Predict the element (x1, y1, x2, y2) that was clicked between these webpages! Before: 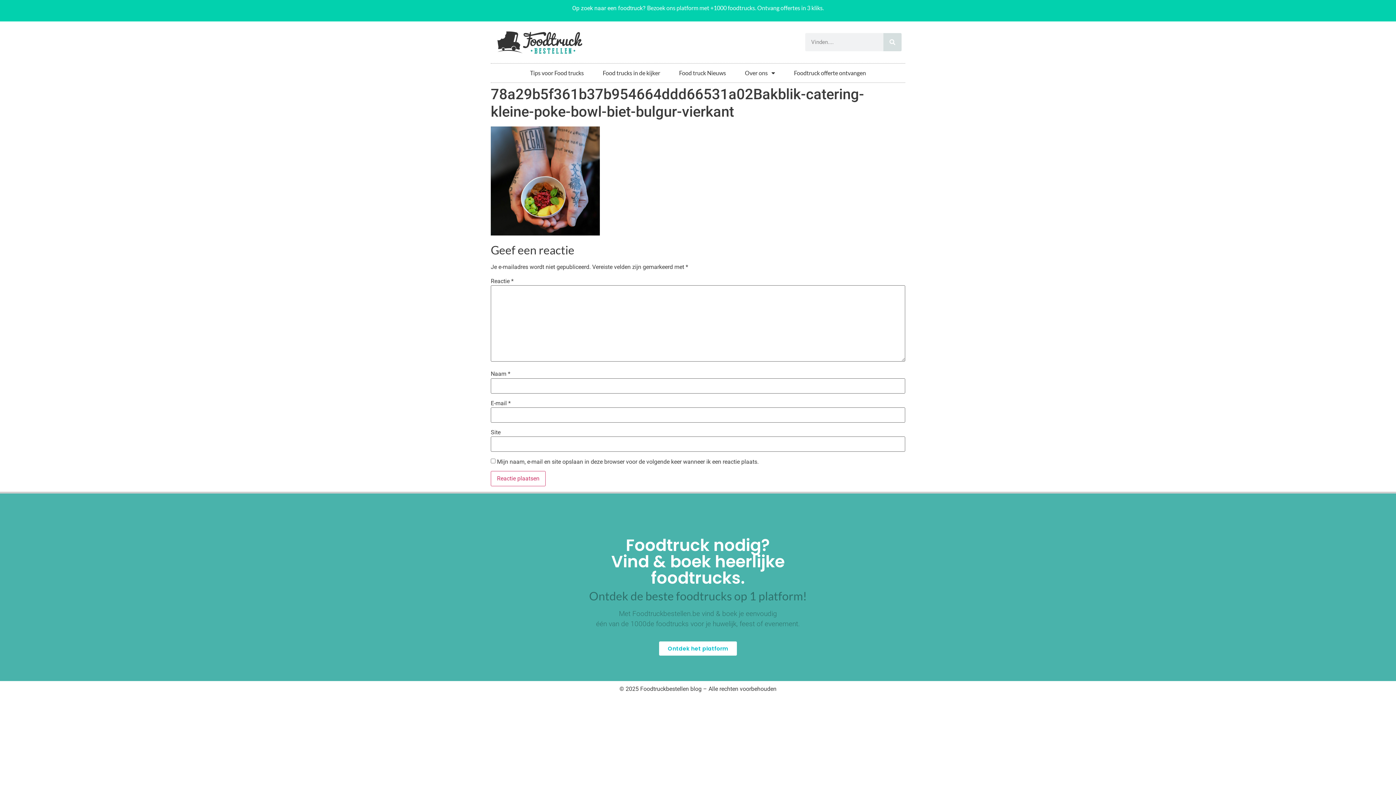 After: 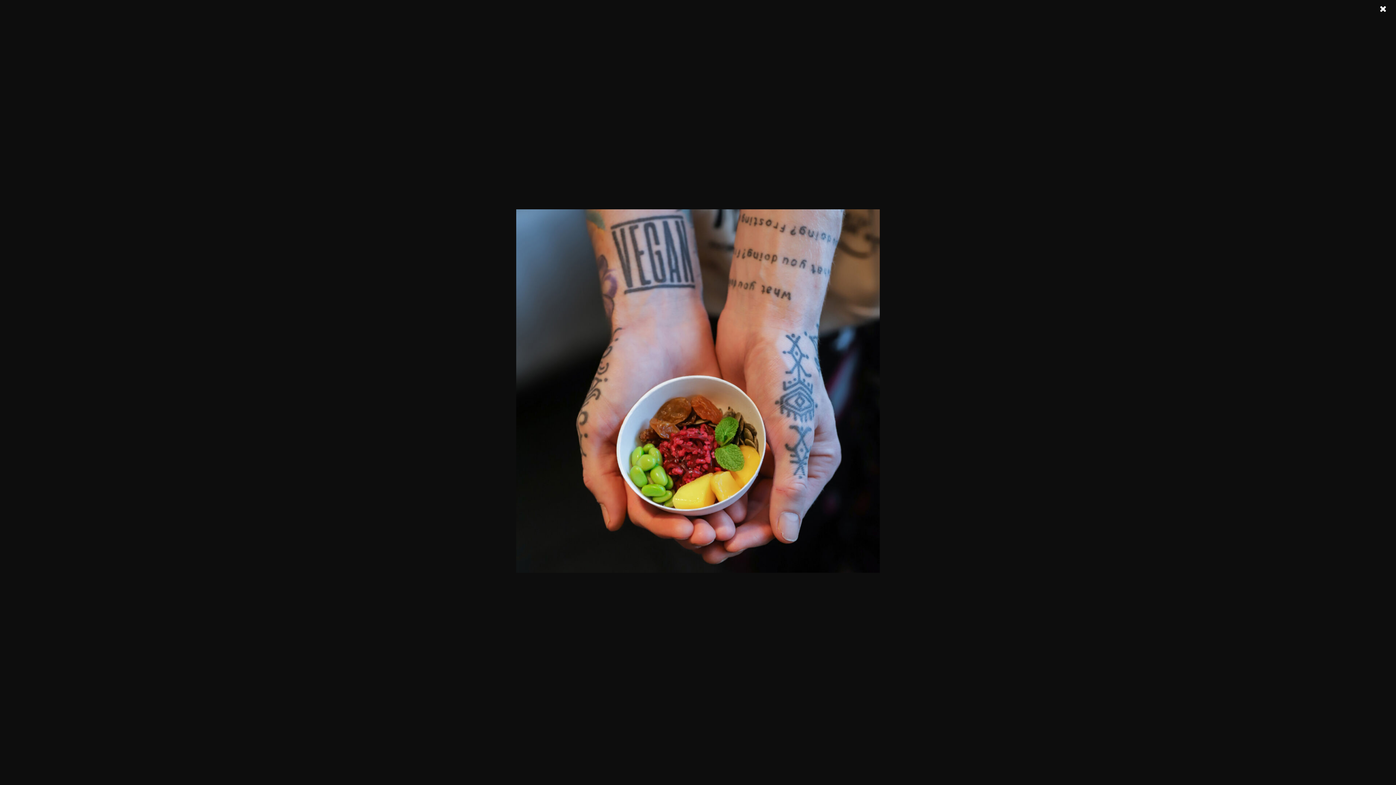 Action: bbox: (490, 229, 600, 236)